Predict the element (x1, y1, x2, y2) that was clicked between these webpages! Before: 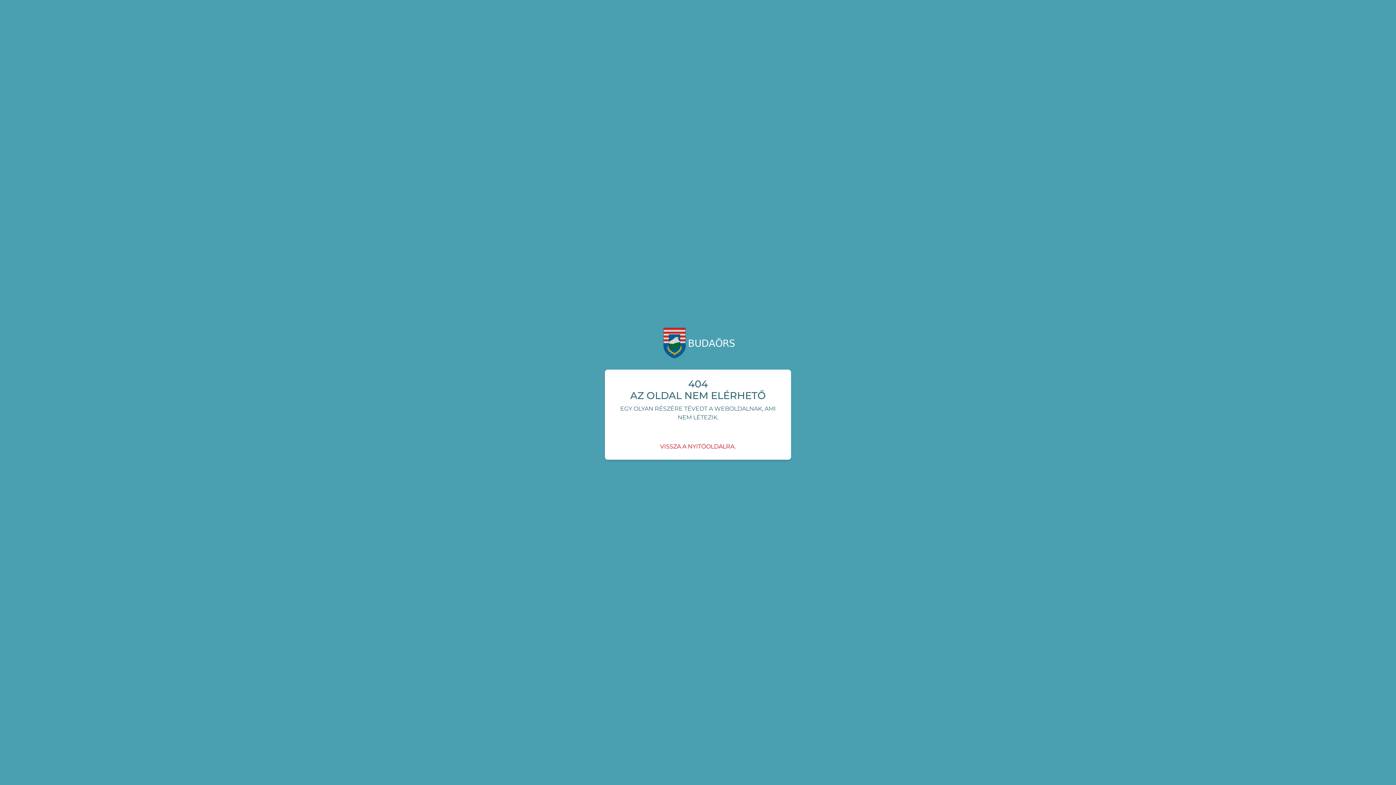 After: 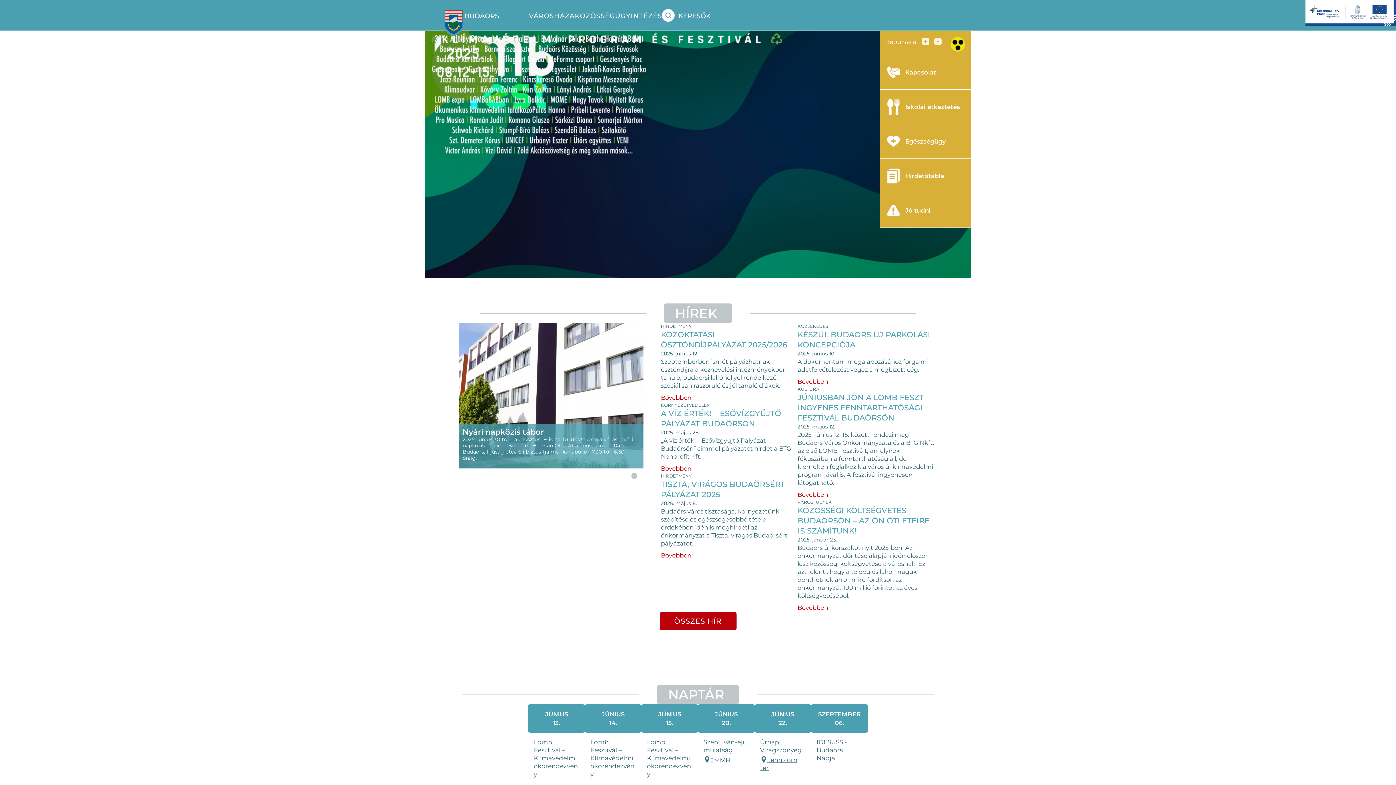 Action: bbox: (660, 443, 736, 450) label: VISSZA A NYITÓOLDALRA.